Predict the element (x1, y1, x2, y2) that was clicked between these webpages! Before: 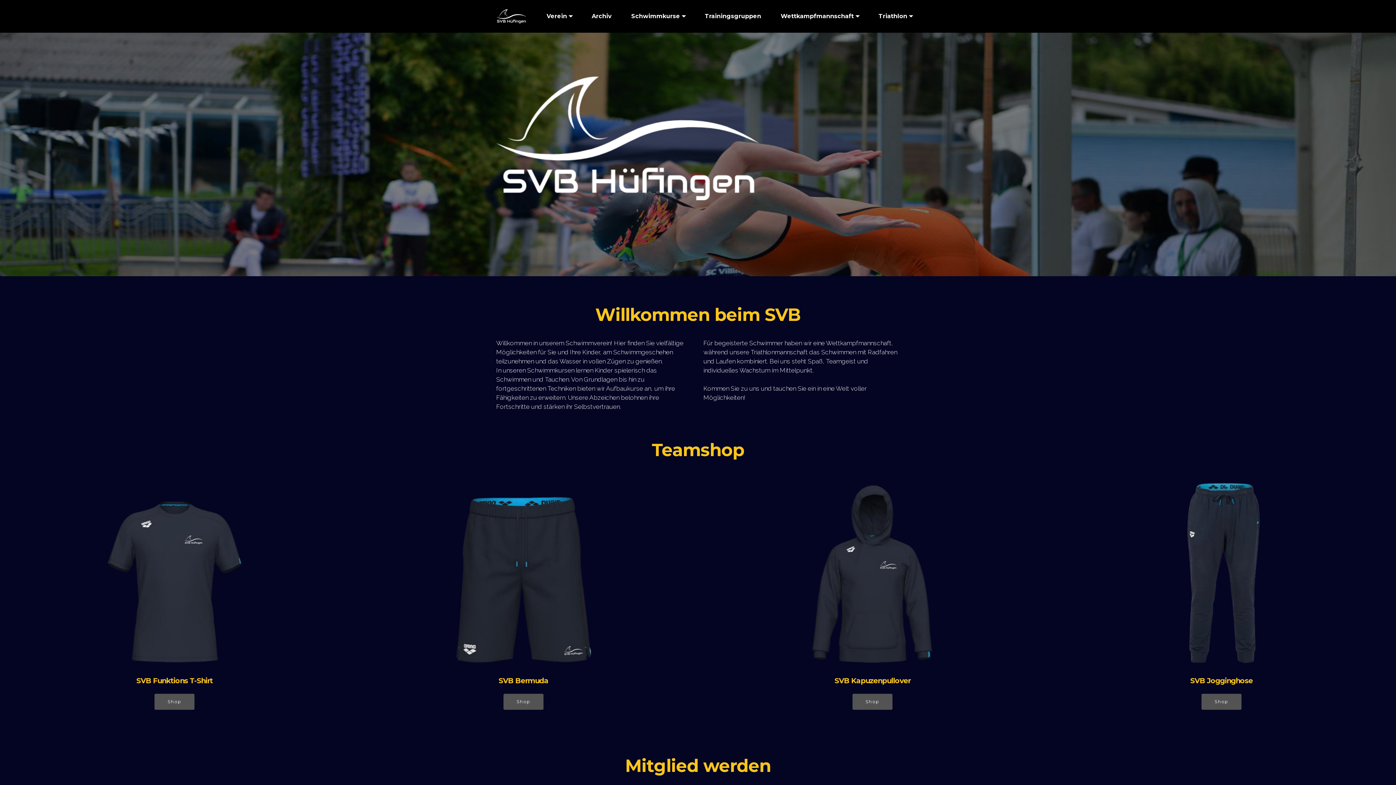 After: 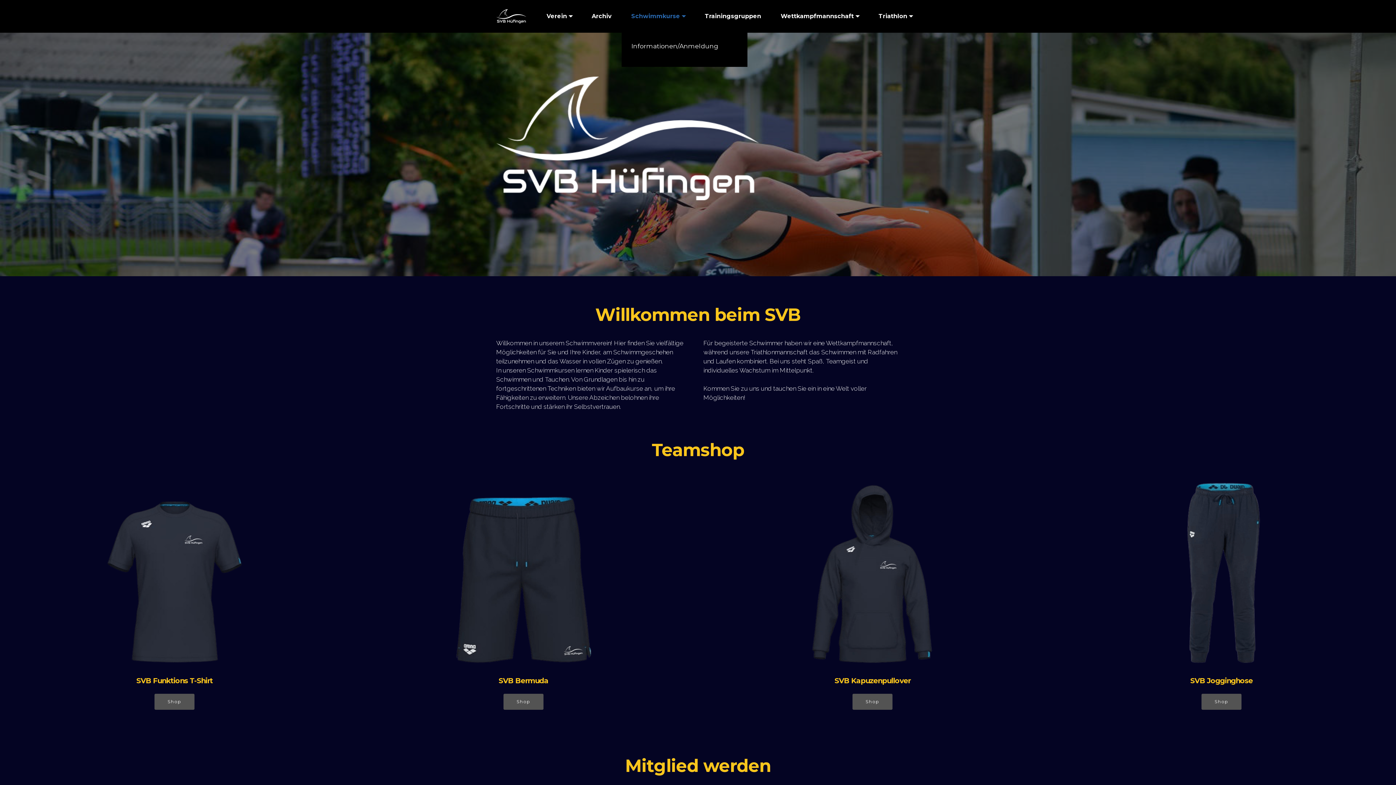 Action: bbox: (631, 11, 680, 20) label: Schwimmkurse